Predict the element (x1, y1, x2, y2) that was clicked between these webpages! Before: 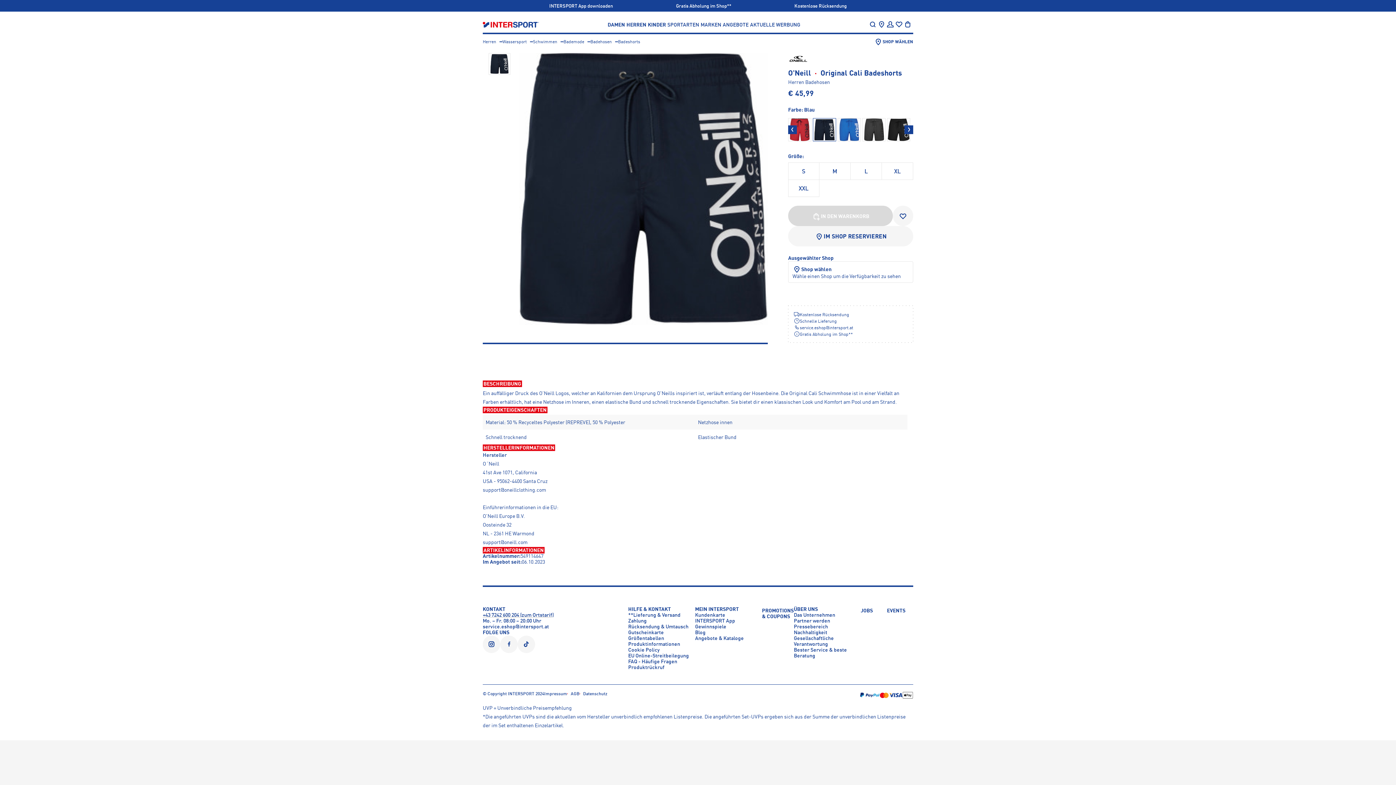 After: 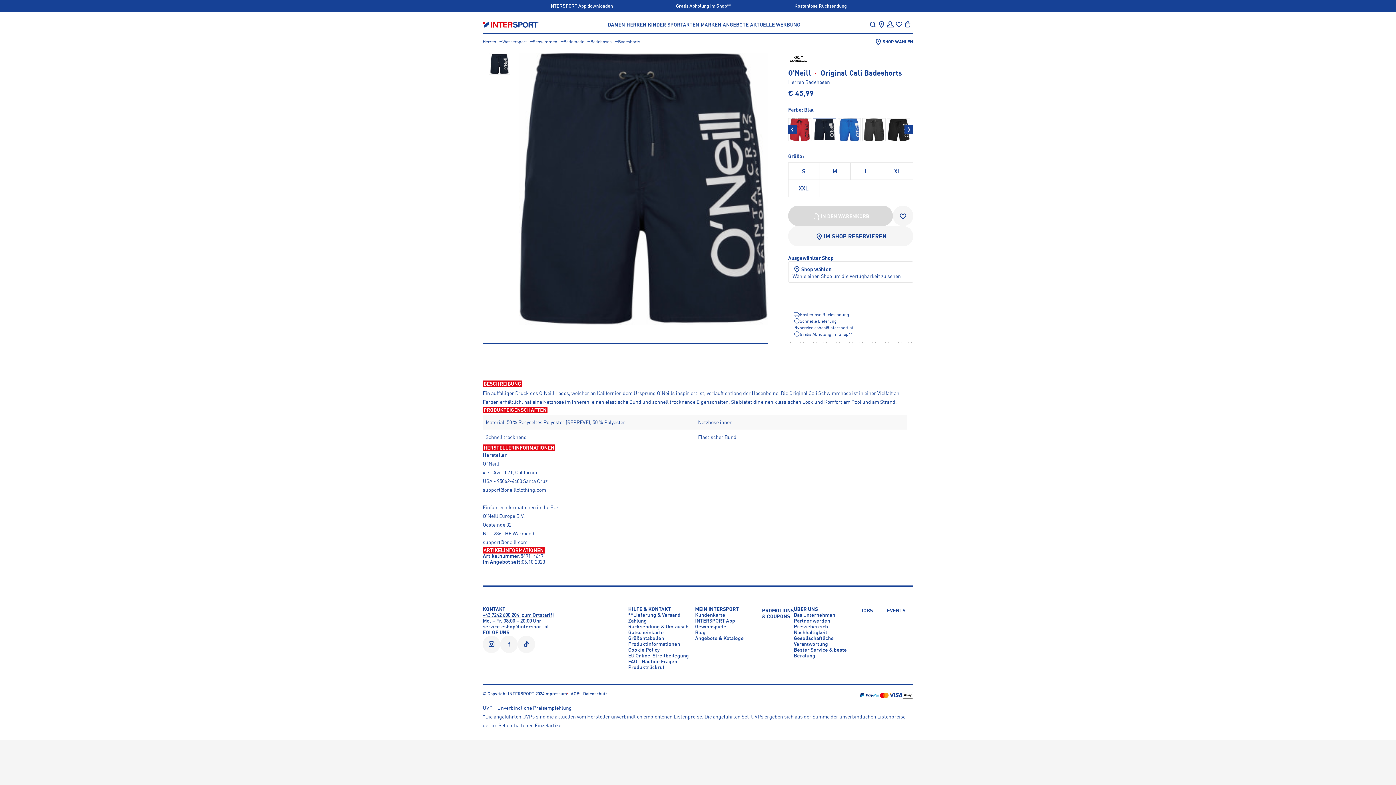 Action: bbox: (695, 606, 762, 612) label: MEIN INTERSPORT